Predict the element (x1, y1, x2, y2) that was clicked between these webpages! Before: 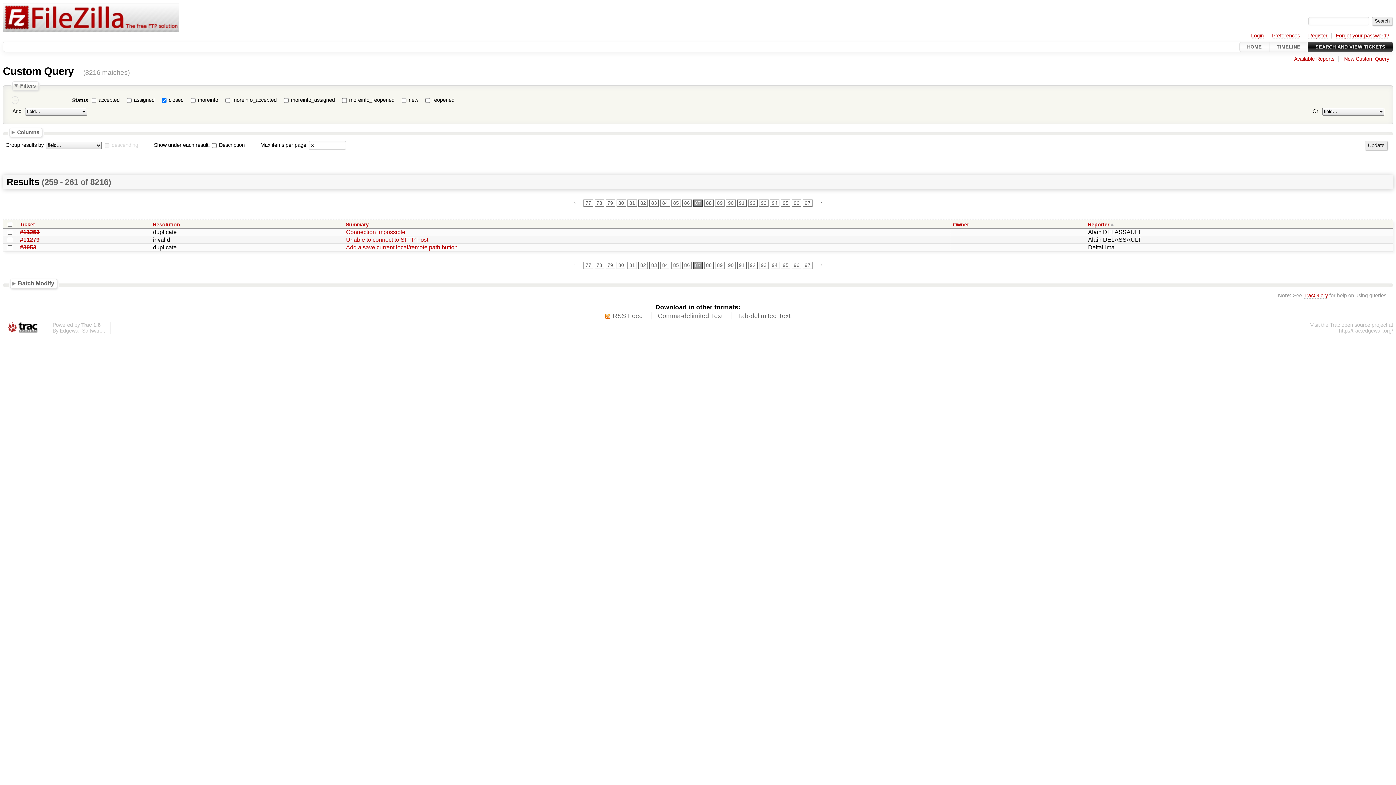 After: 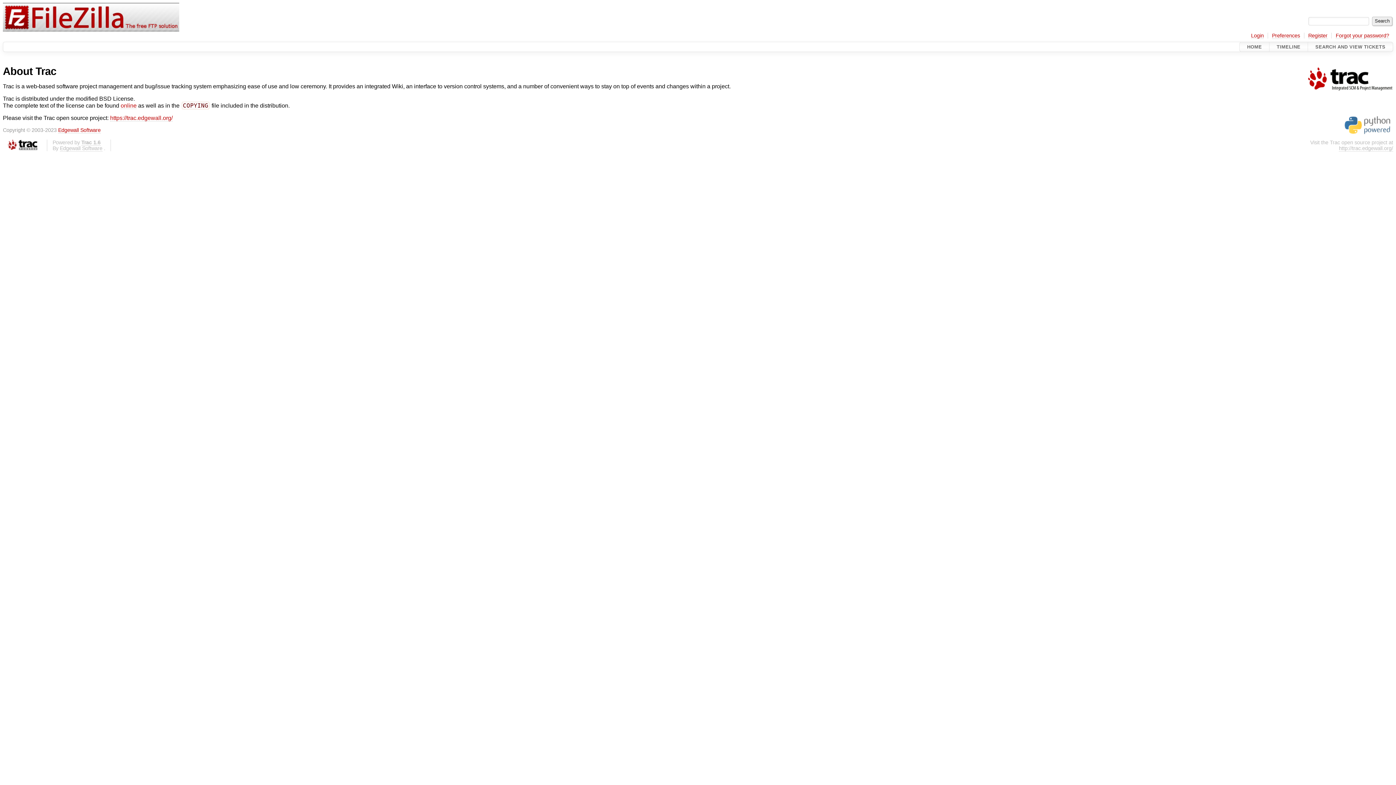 Action: bbox: (81, 322, 100, 328) label: Trac 1.6